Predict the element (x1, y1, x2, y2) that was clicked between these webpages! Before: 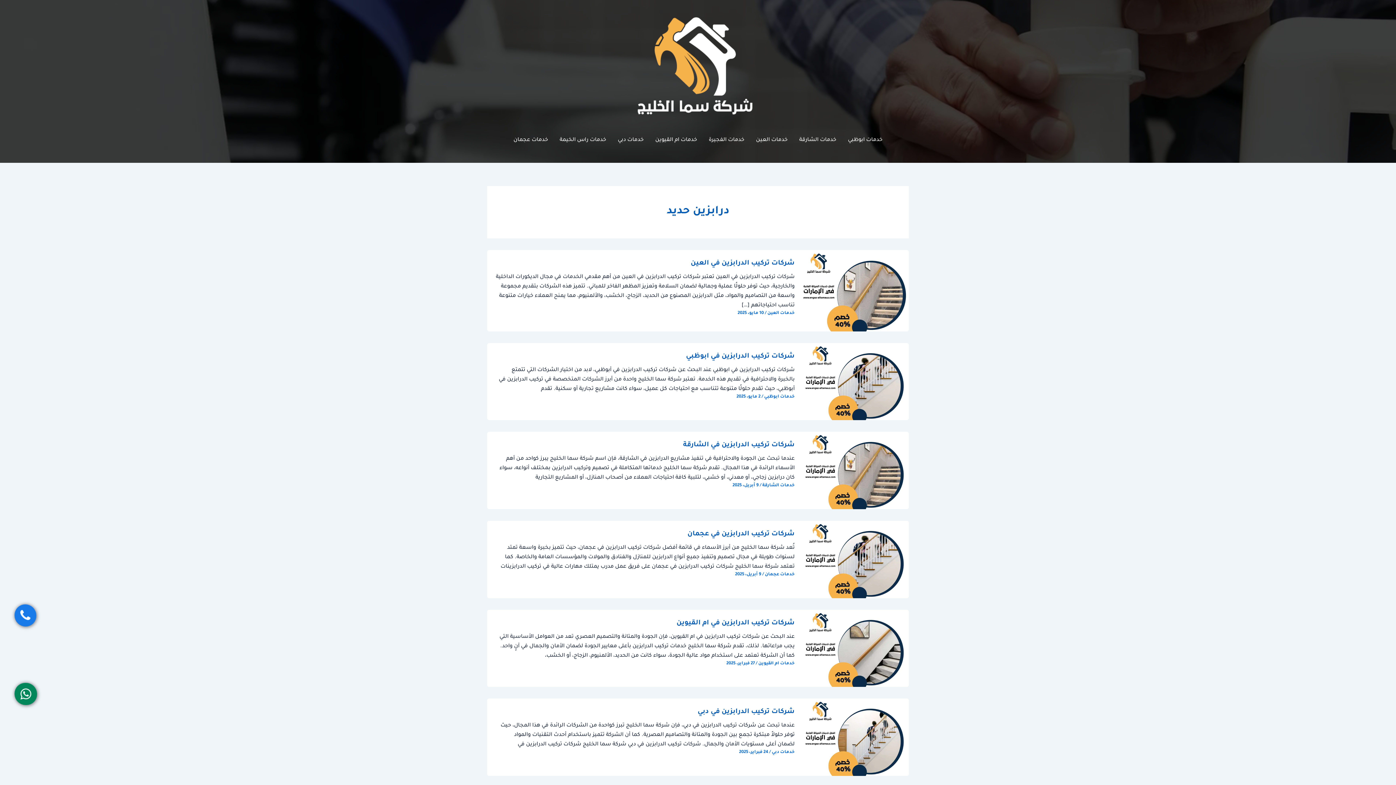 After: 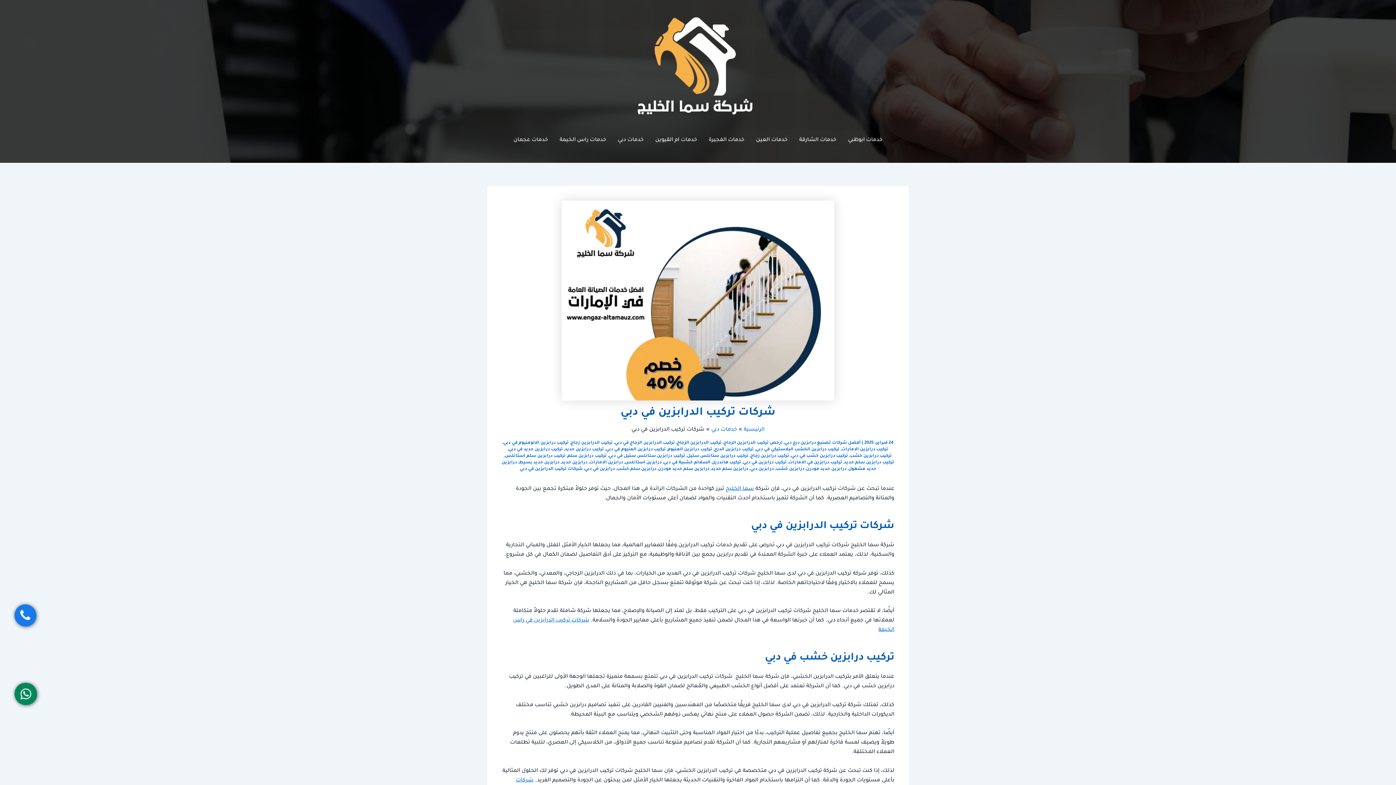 Action: bbox: (697, 708, 794, 716) label: شركات تركيب الدرابزين في دبي